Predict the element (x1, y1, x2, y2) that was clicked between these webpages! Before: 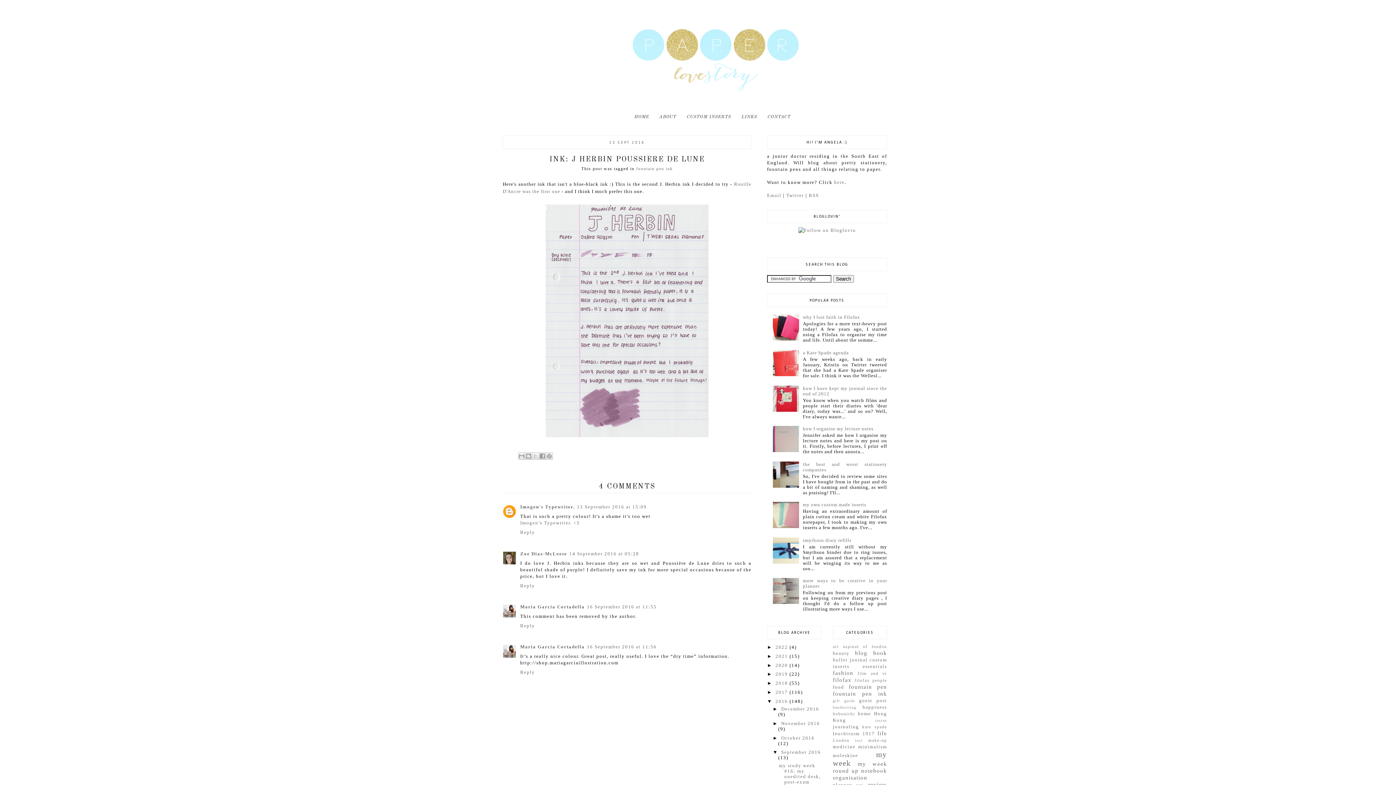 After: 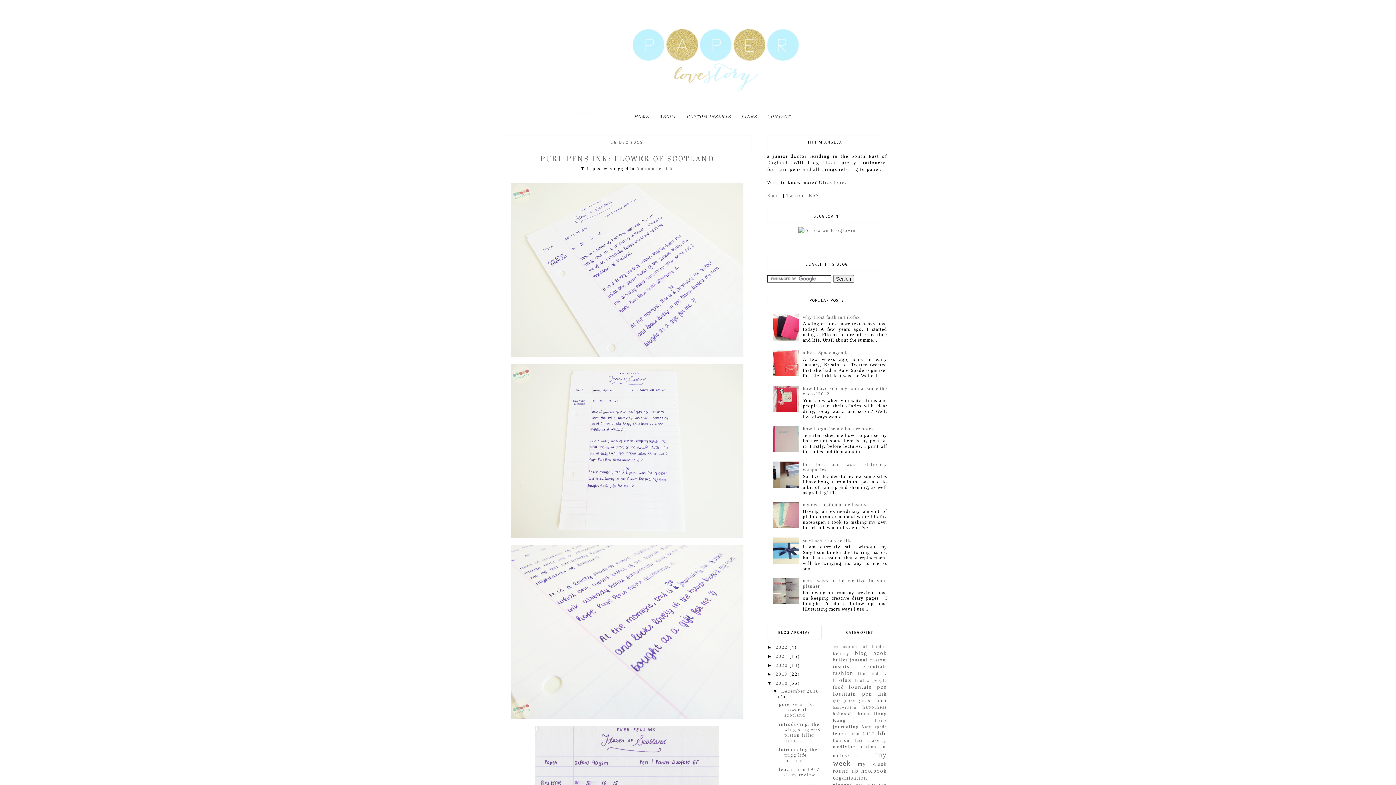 Action: bbox: (775, 680, 789, 686) label: 2018 